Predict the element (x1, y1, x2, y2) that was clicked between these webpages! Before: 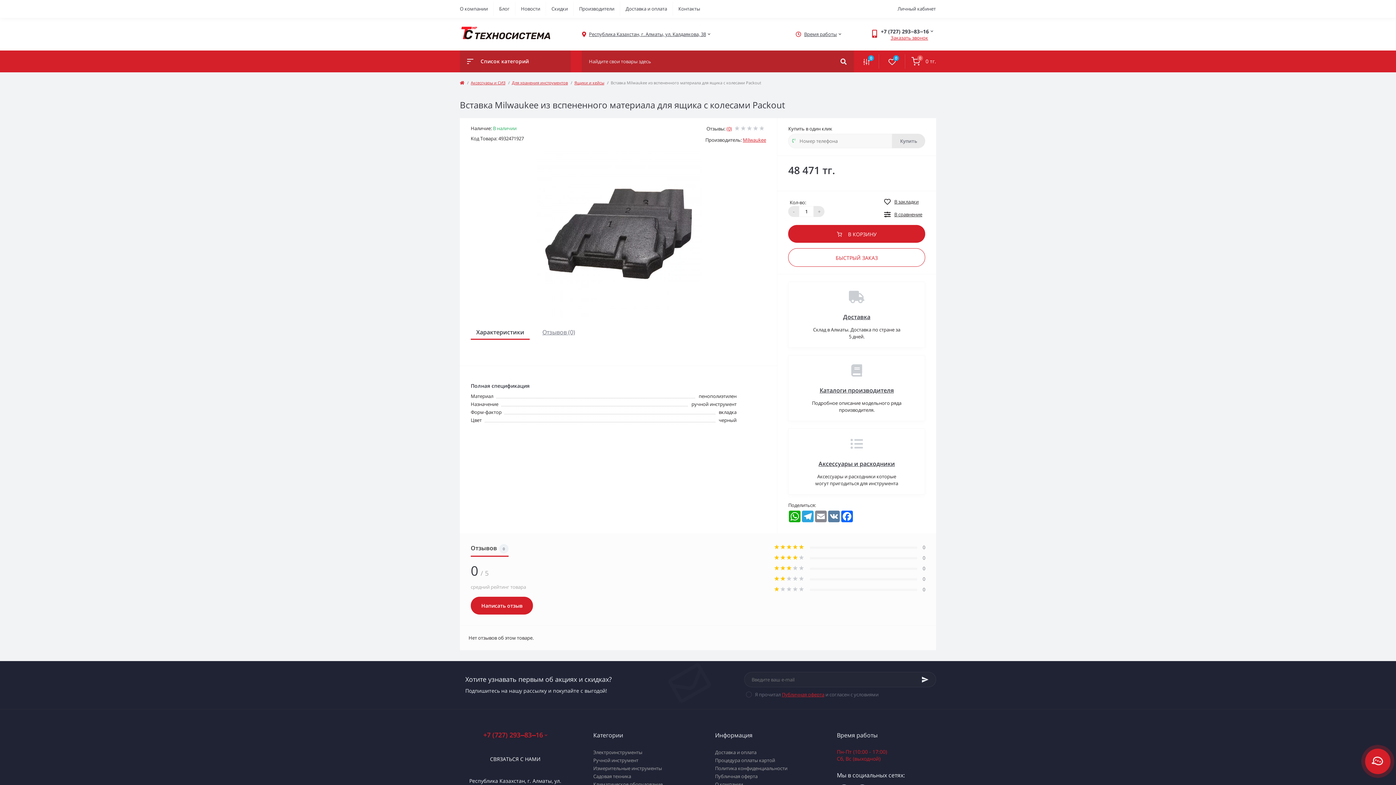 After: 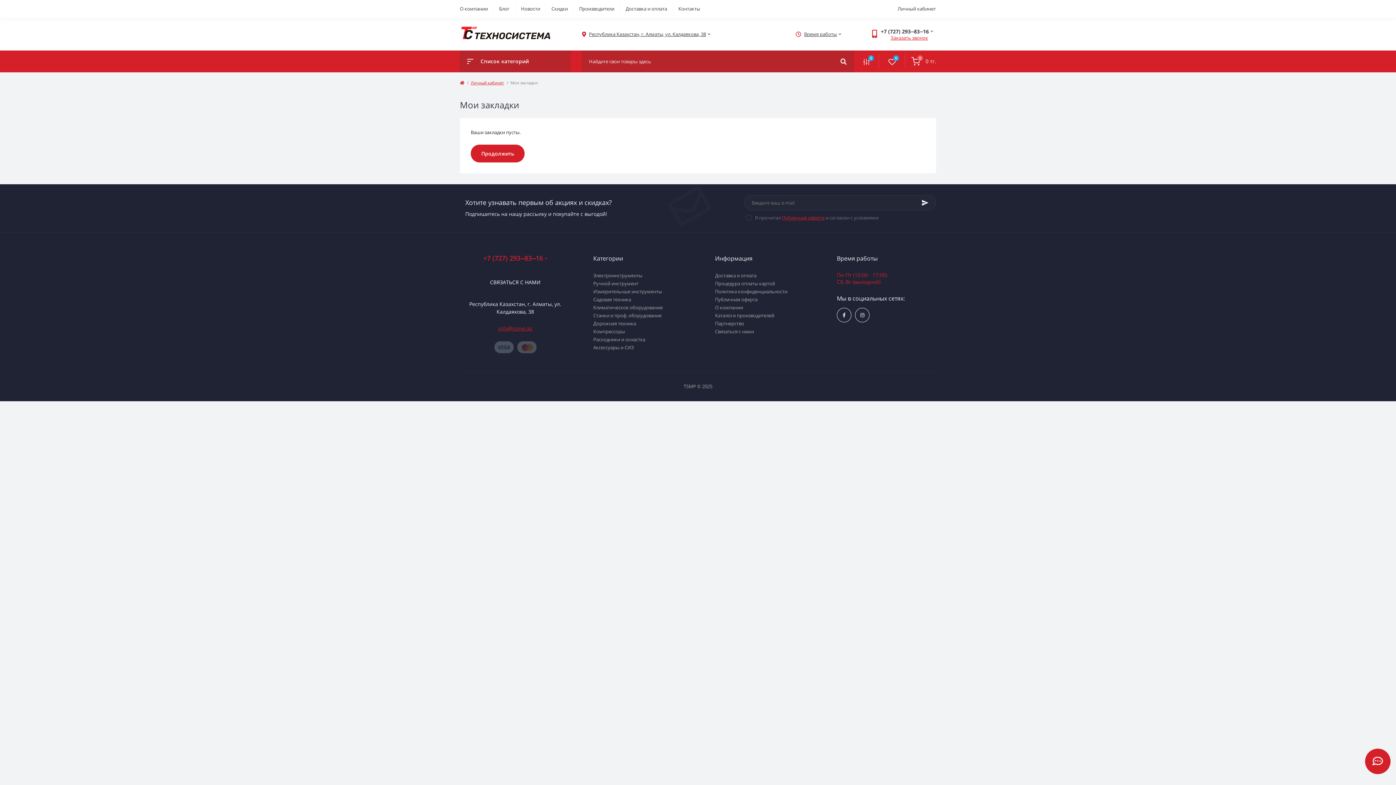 Action: bbox: (879, 50, 905, 72) label: 0